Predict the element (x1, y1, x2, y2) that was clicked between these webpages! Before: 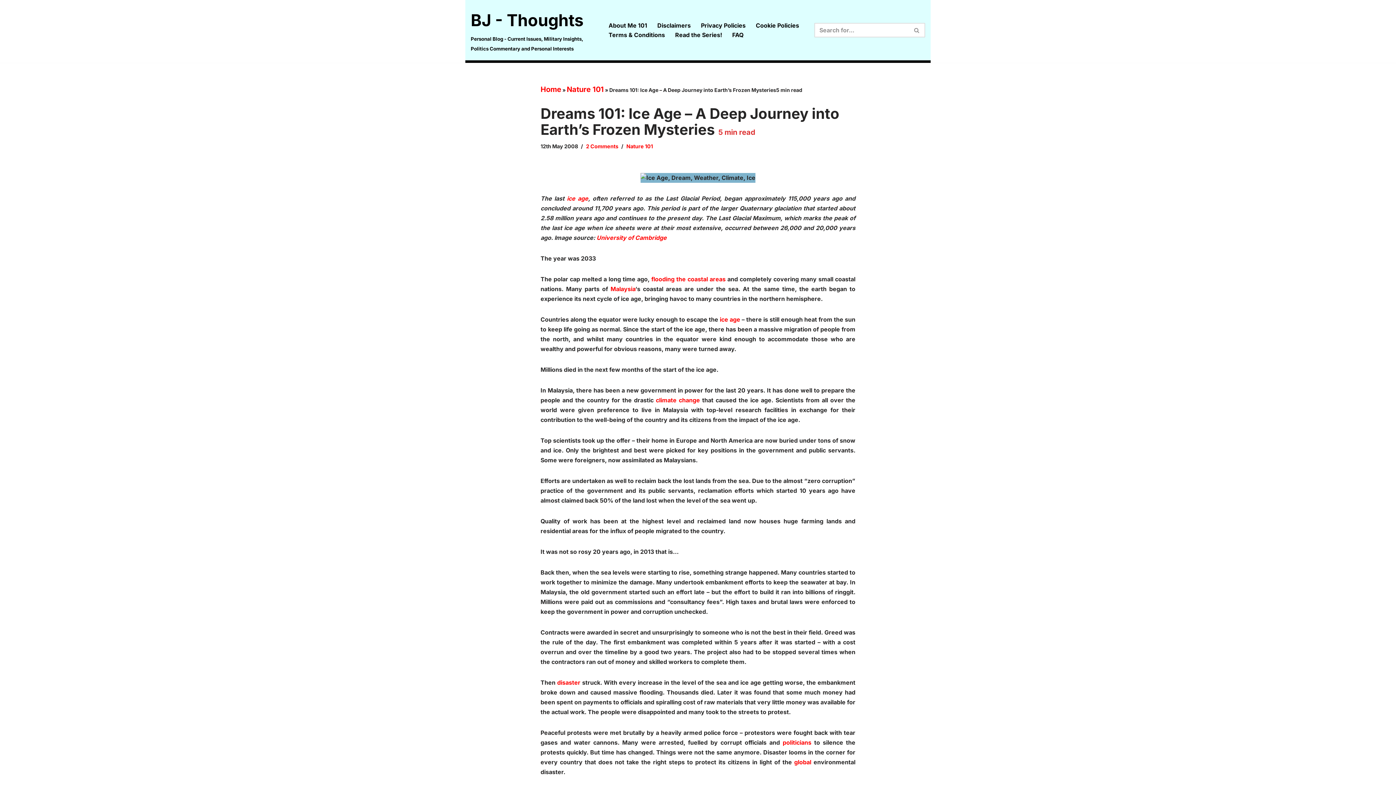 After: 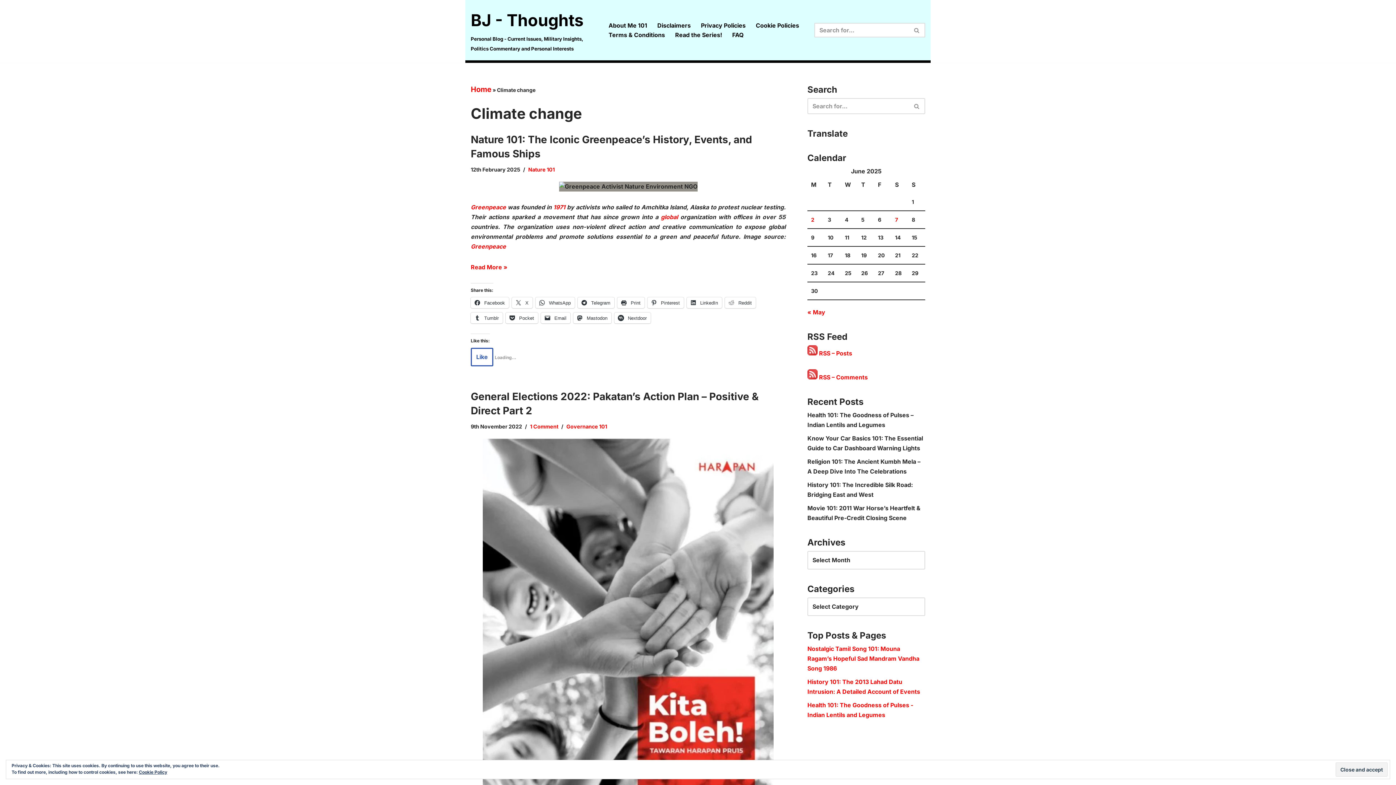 Action: bbox: (656, 396, 700, 404) label: climate change